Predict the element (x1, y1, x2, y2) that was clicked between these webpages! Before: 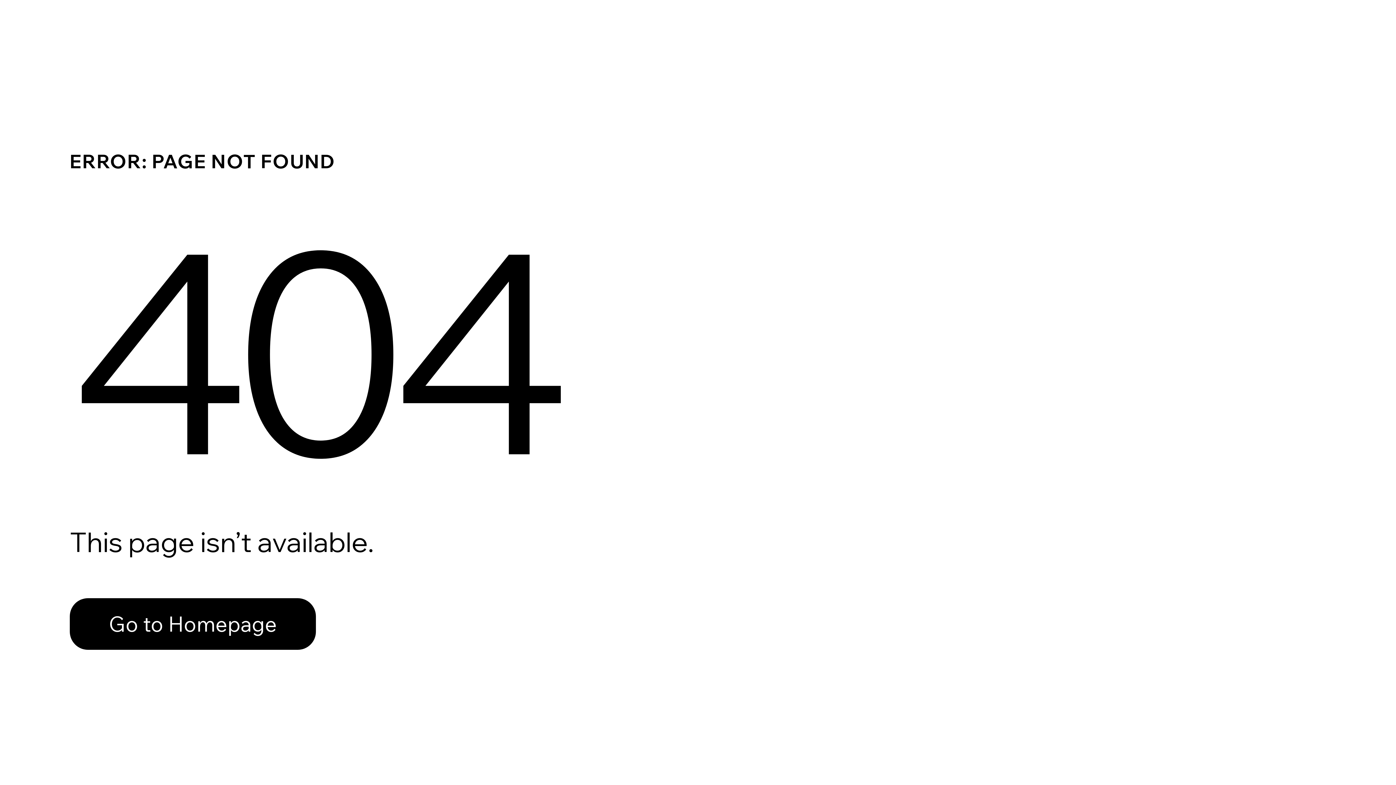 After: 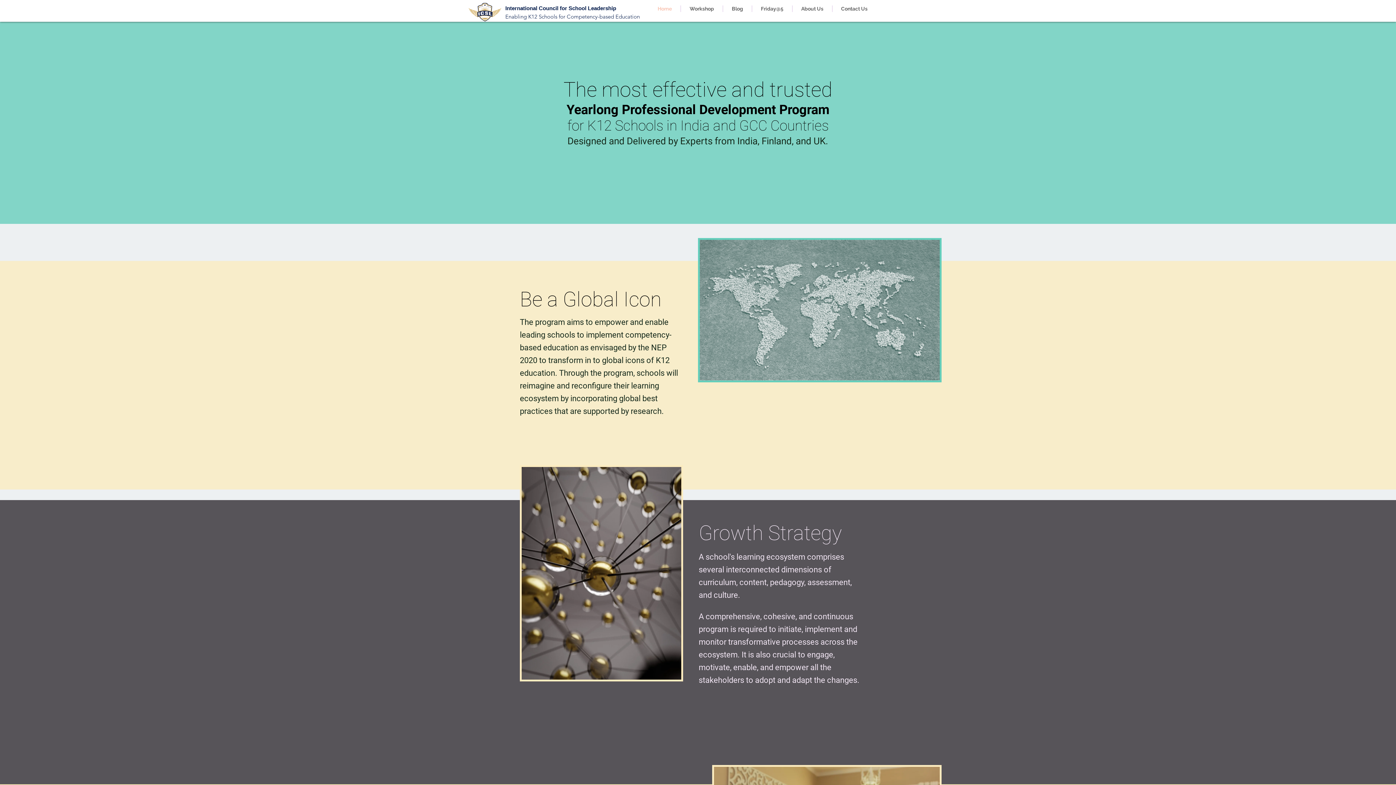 Action: bbox: (69, 582, 768, 659) label: Go to Homepage